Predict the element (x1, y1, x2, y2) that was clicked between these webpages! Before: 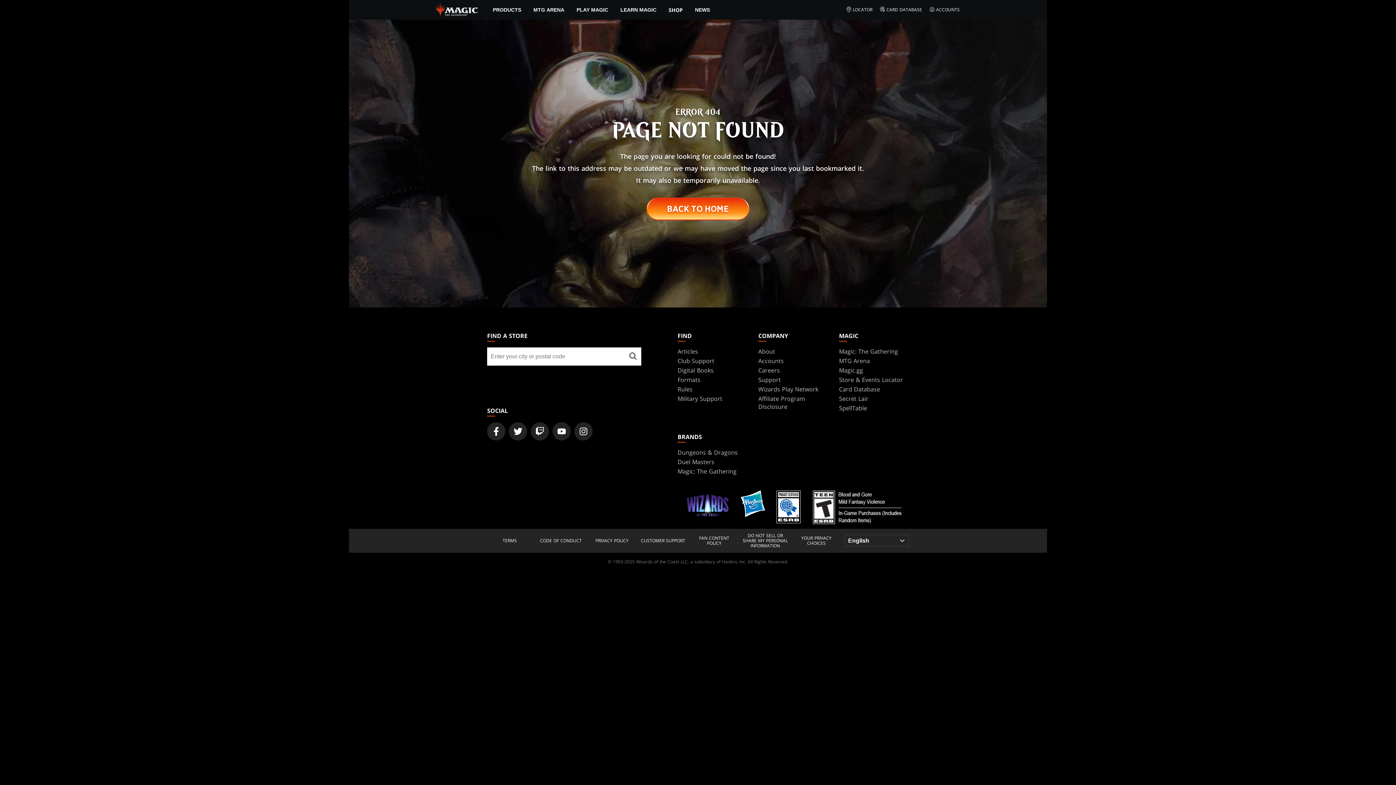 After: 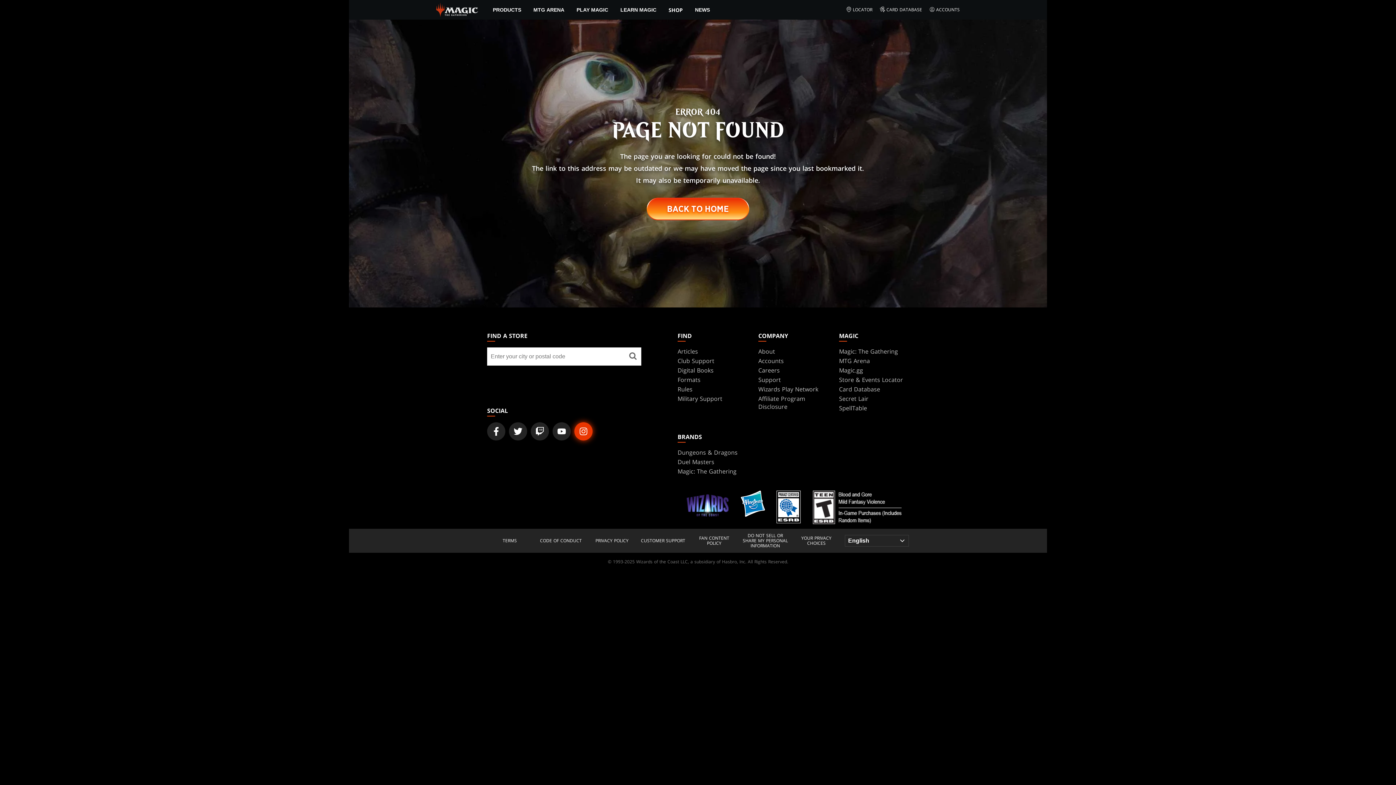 Action: label: Magic: The Gathering Instagram Official Account bbox: (574, 422, 592, 440)